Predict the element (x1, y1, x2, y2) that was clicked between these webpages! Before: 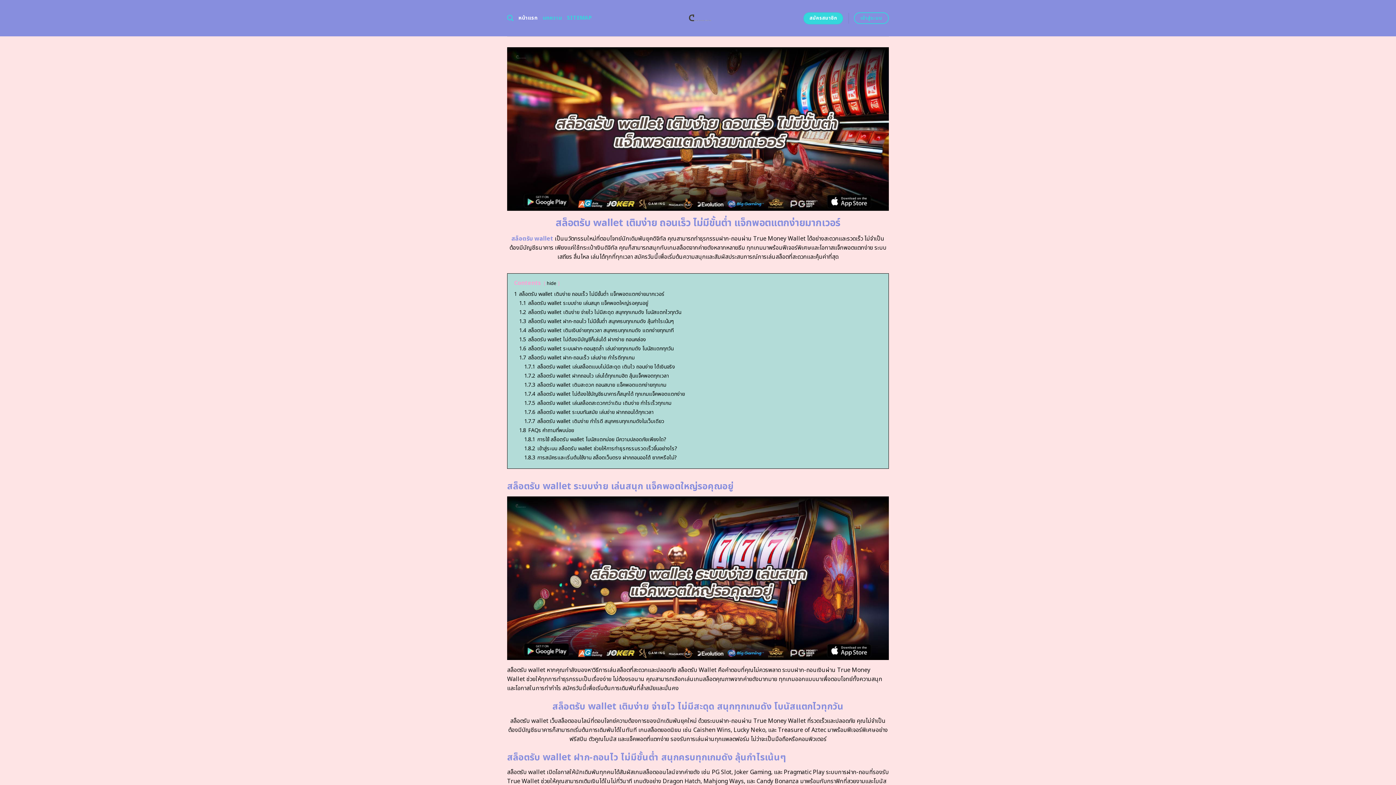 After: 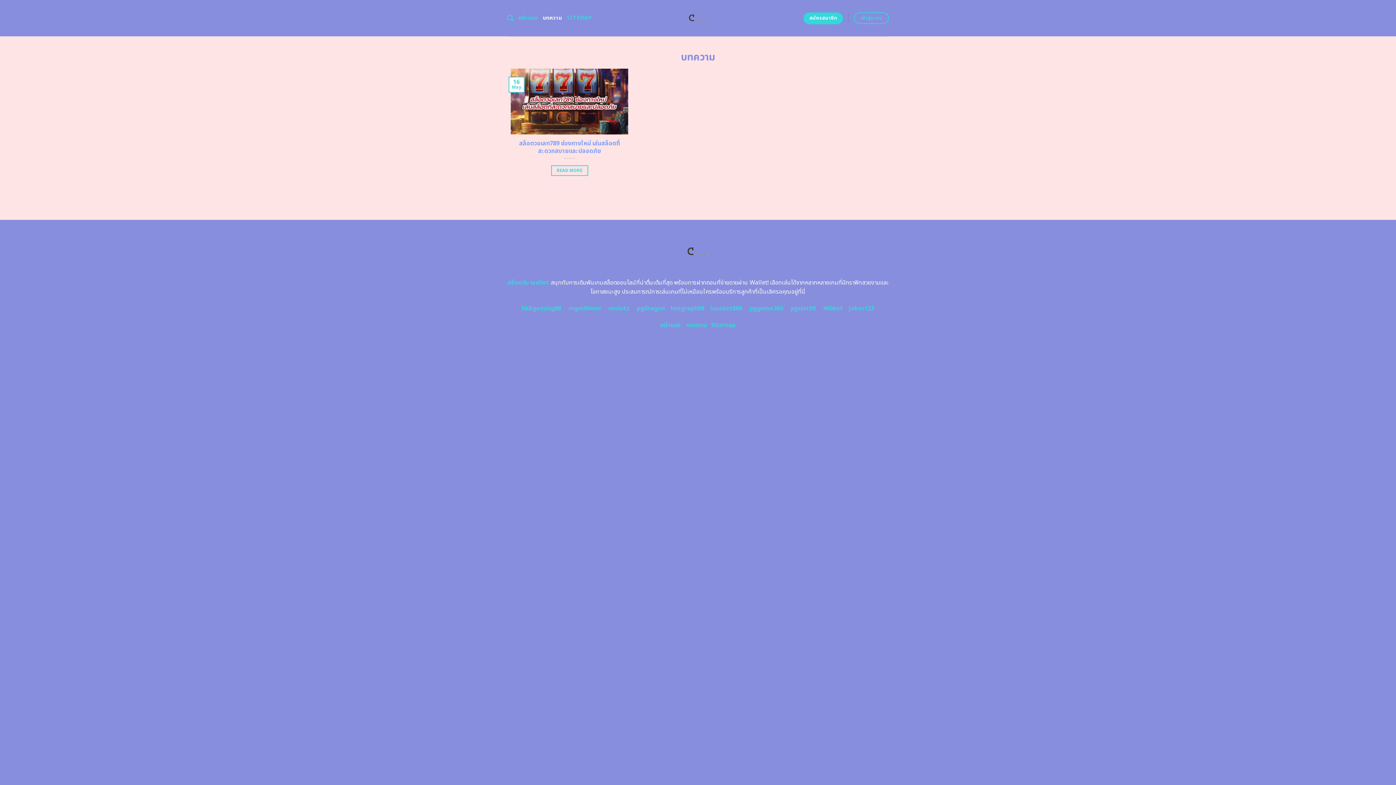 Action: label: บทความ bbox: (542, 11, 562, 24)